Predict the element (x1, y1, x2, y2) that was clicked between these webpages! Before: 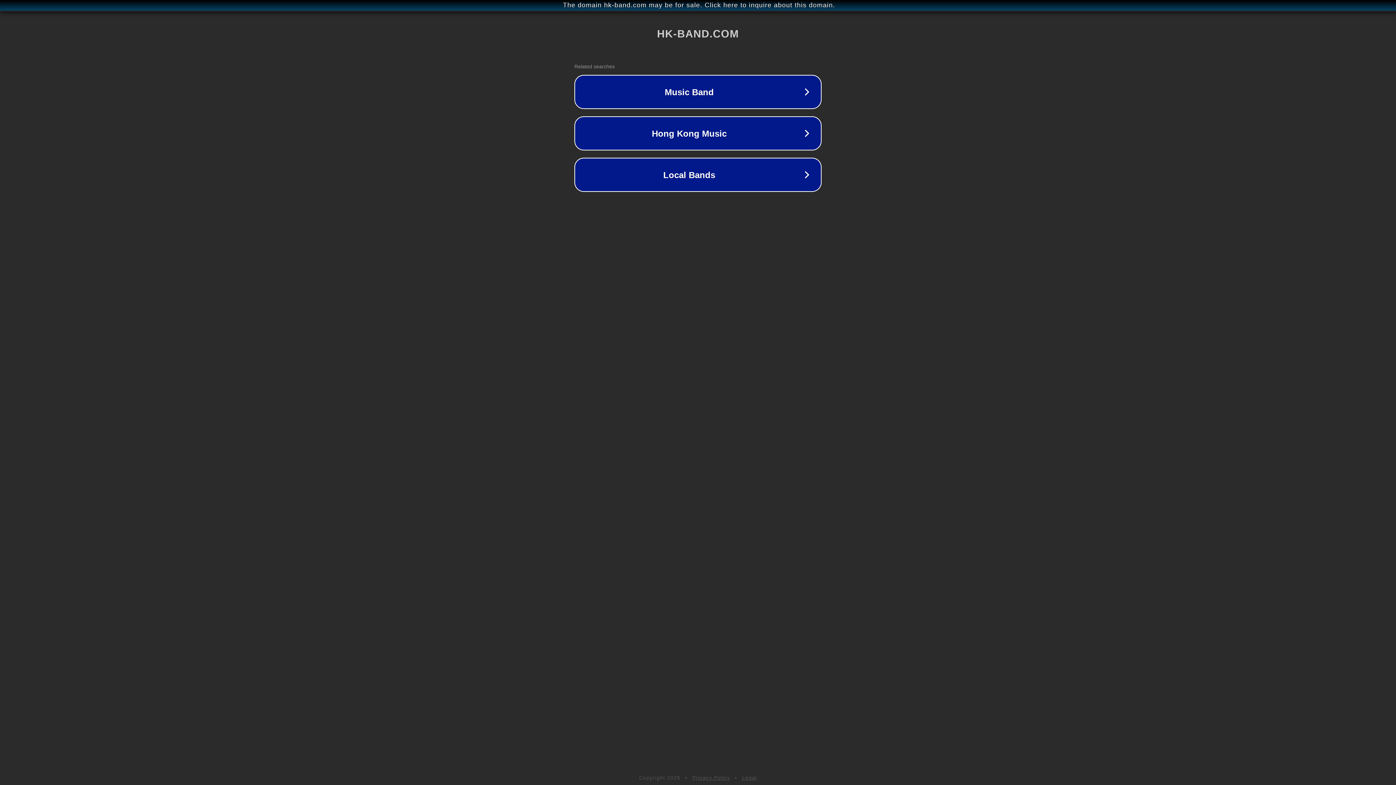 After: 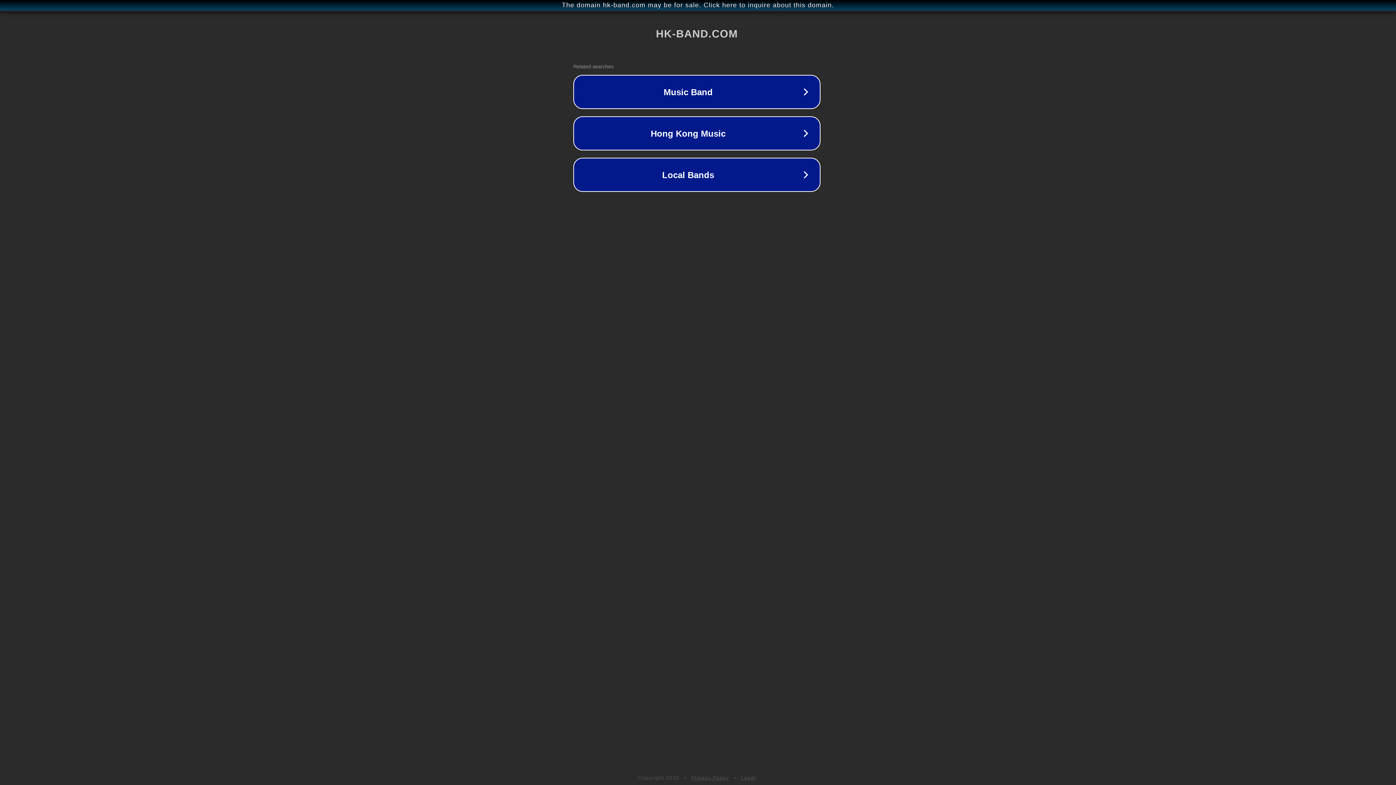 Action: bbox: (1, 1, 1397, 9) label: The domain hk-band.com may be for sale. Click here to inquire about this domain.